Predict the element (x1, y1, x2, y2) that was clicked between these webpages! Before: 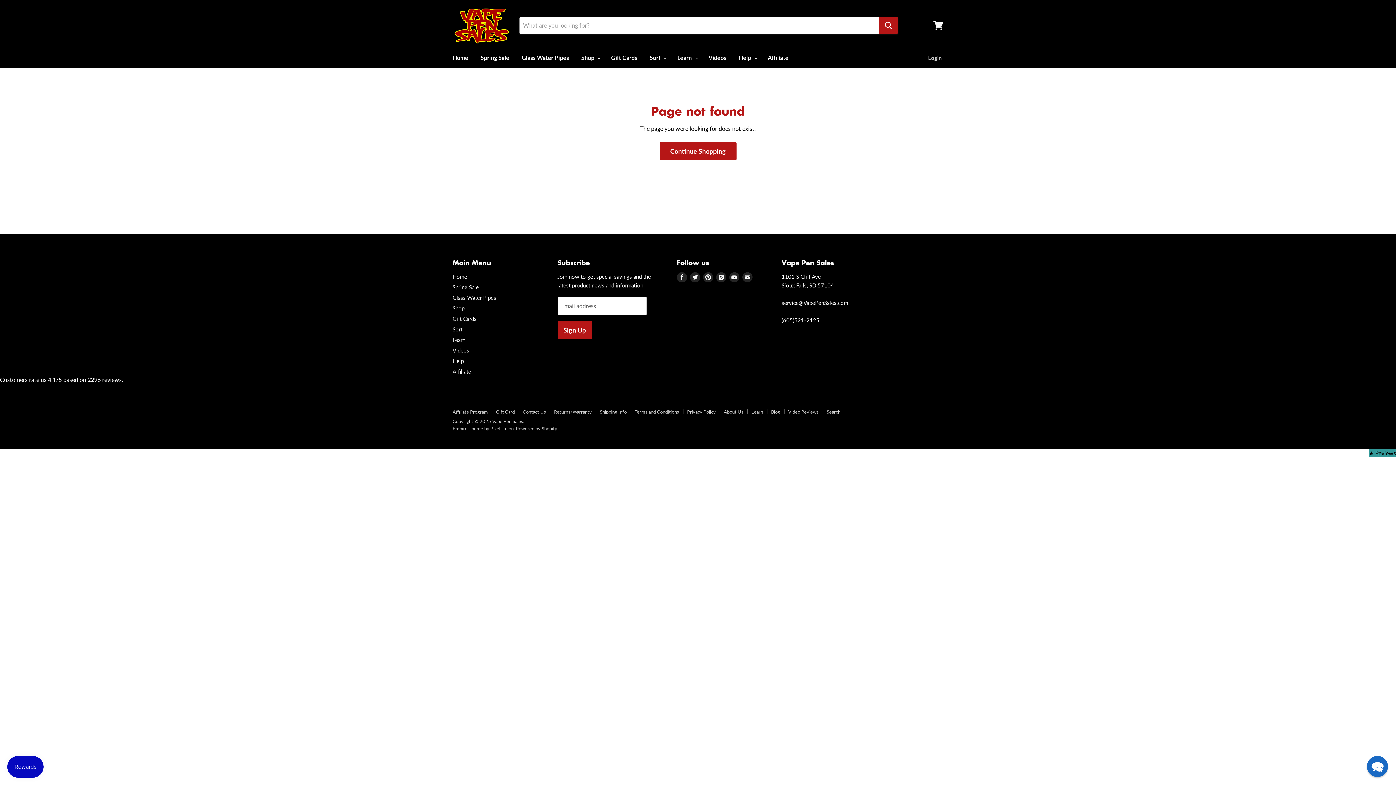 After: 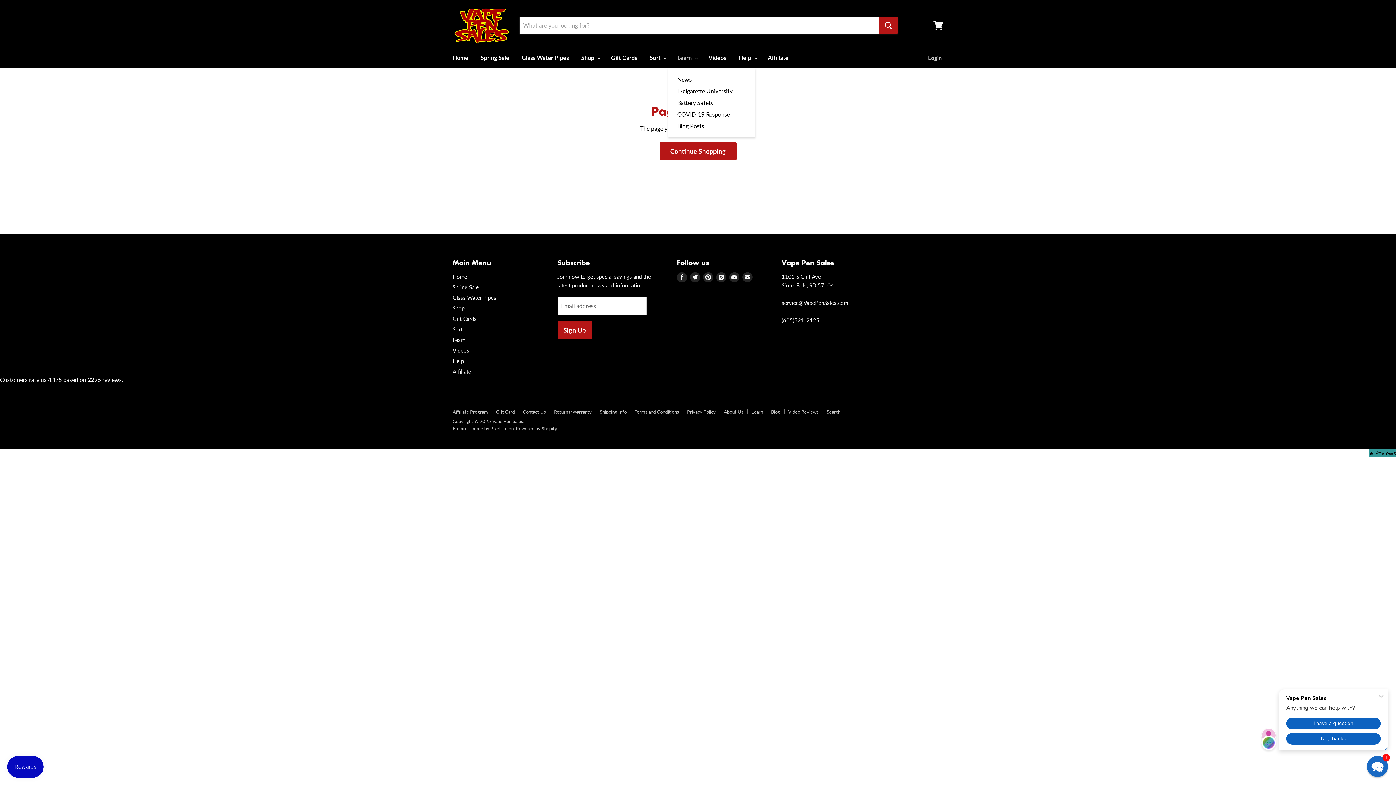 Action: label: Learn  bbox: (672, 50, 701, 65)